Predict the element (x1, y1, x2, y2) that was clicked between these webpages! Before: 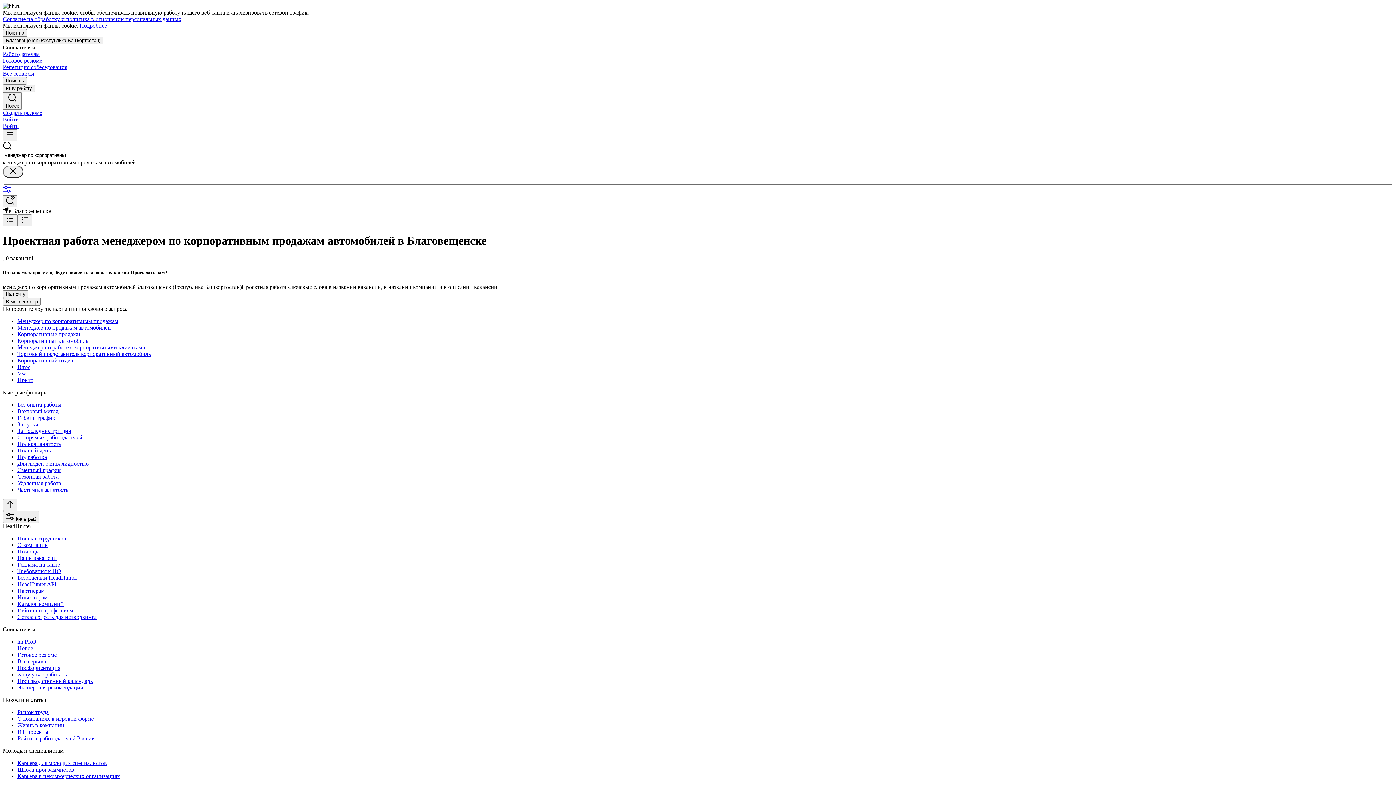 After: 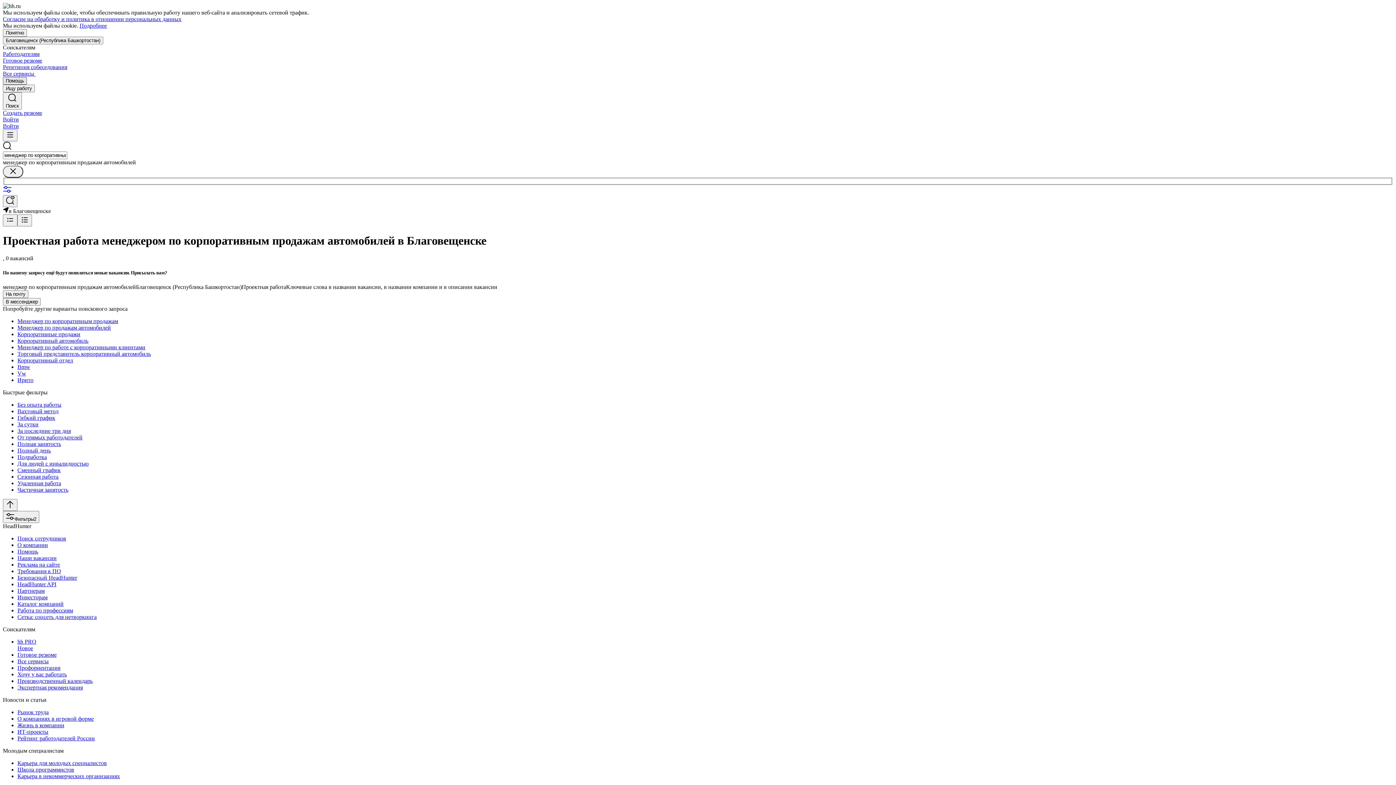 Action: bbox: (2, 77, 26, 84) label: Помощь